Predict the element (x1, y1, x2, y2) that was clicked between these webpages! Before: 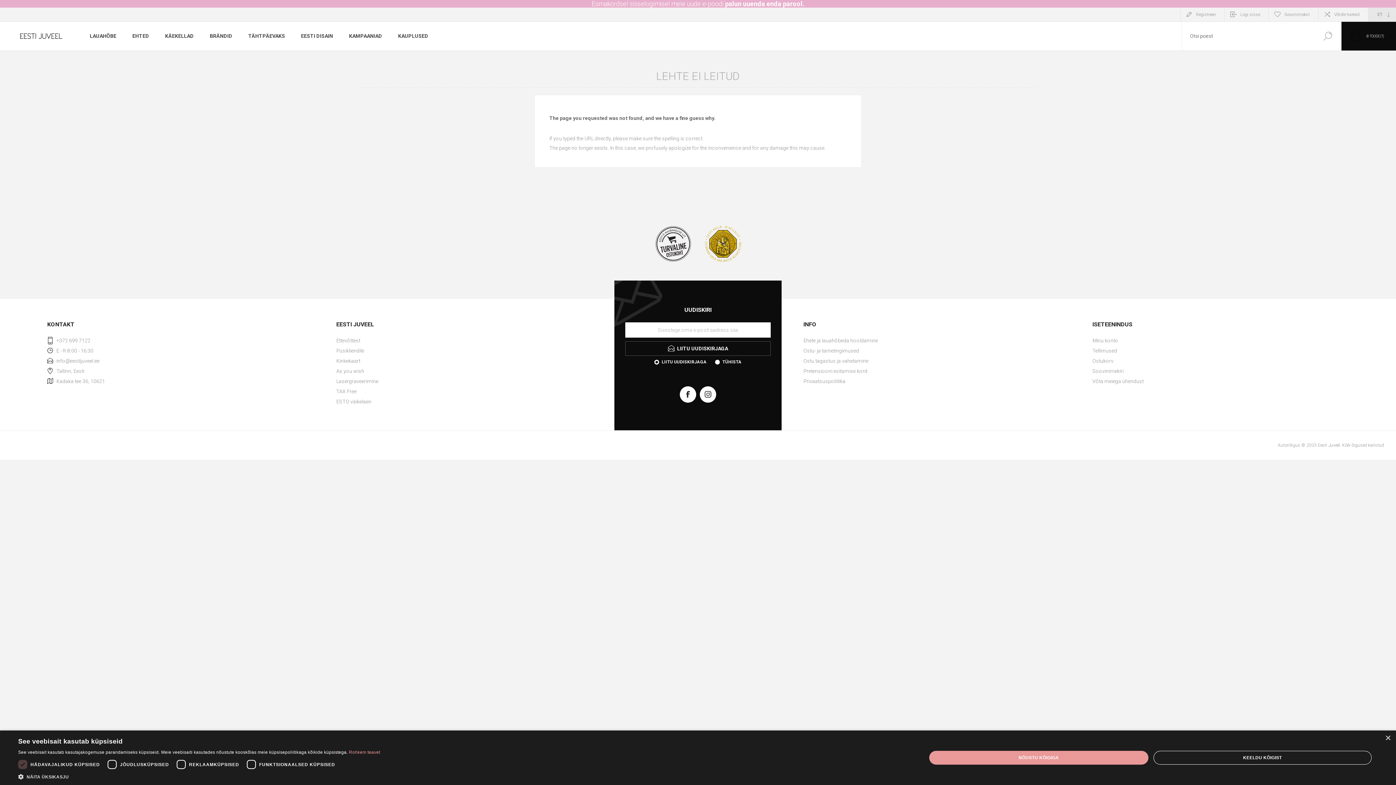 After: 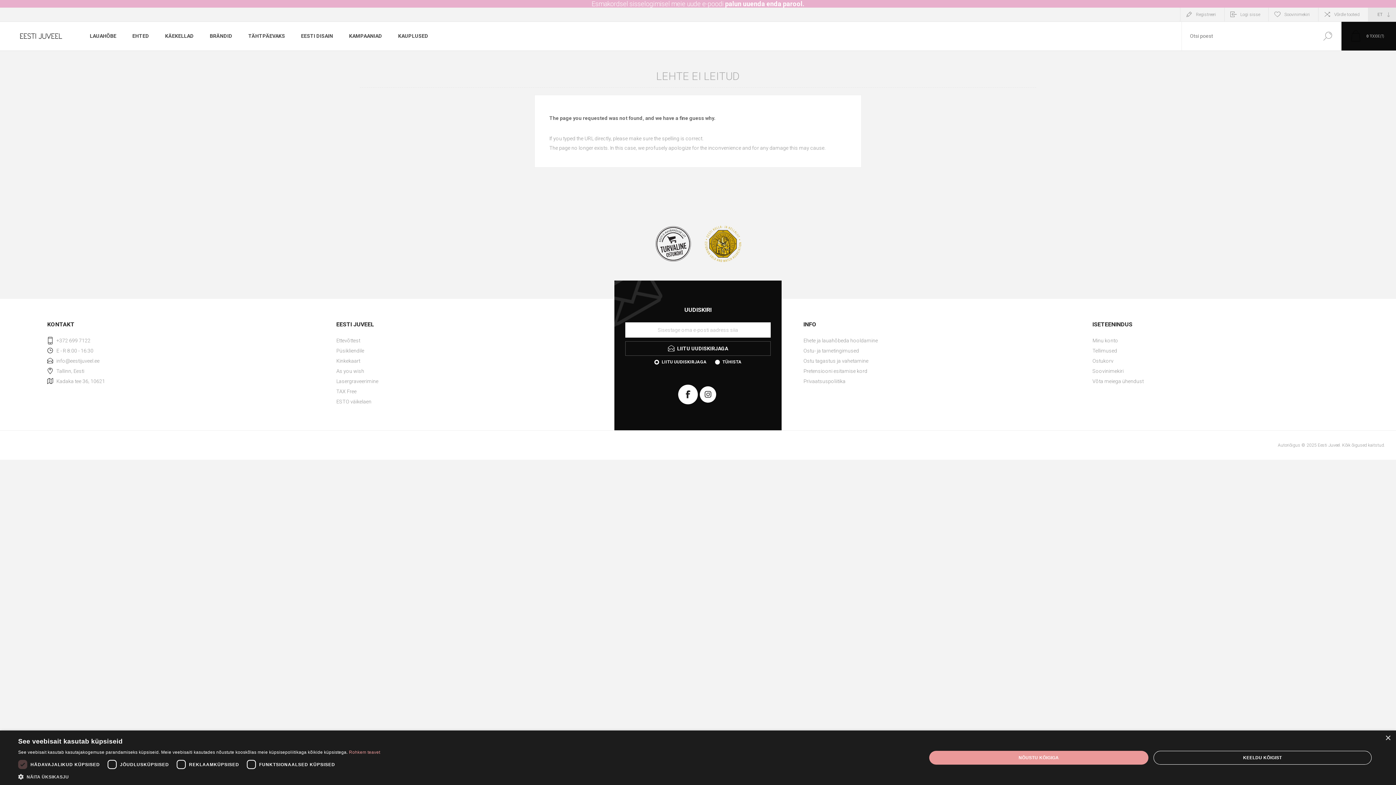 Action: bbox: (680, 386, 696, 402)